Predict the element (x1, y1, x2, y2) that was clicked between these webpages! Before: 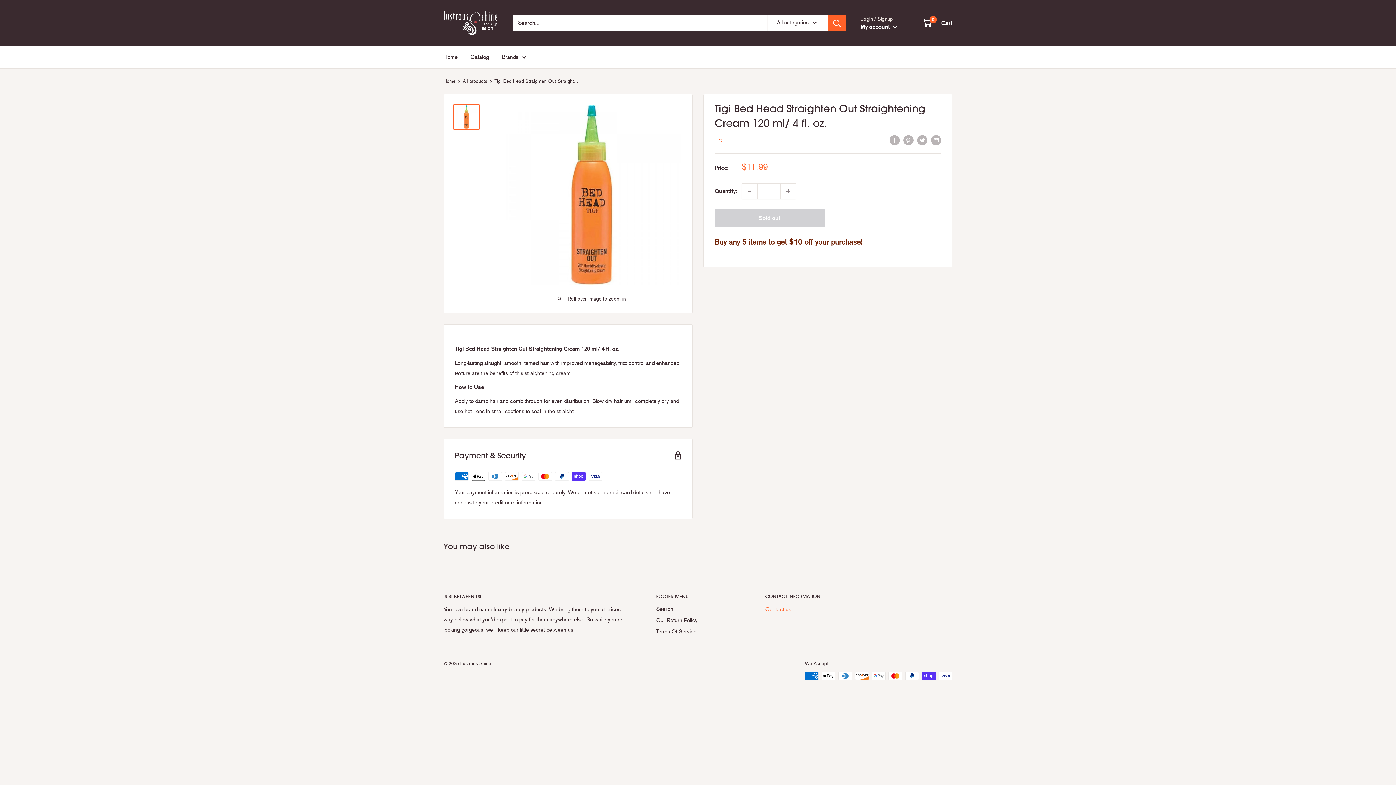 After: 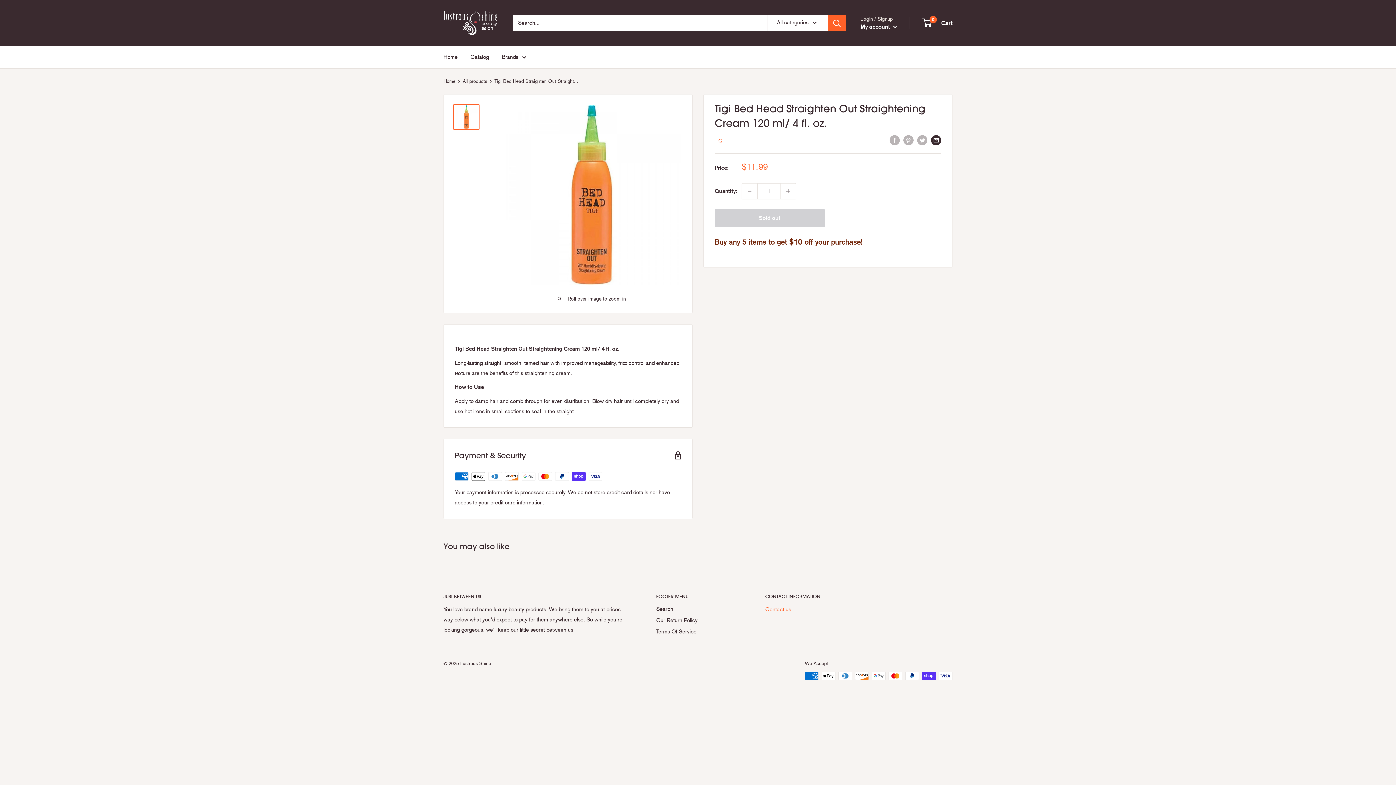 Action: label: Share by email bbox: (931, 134, 941, 145)